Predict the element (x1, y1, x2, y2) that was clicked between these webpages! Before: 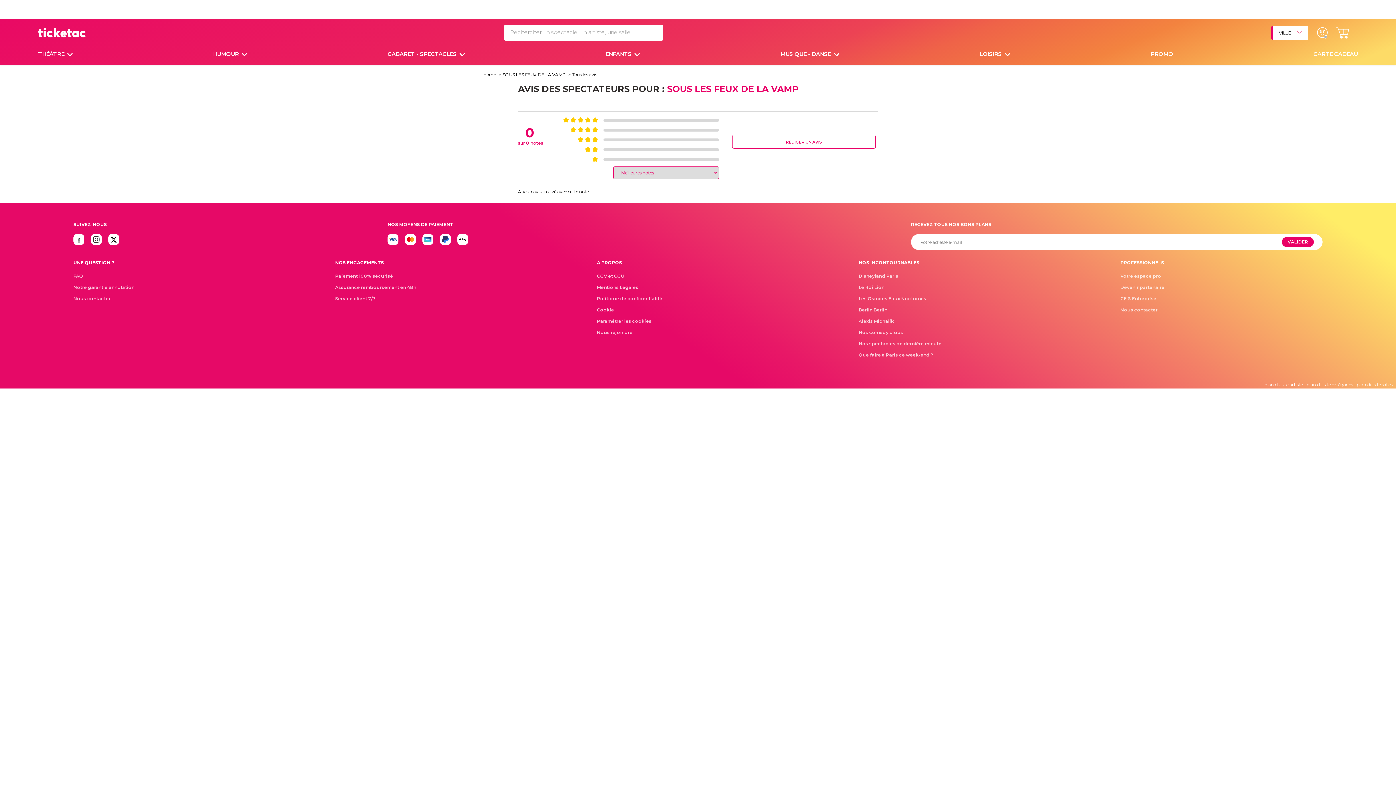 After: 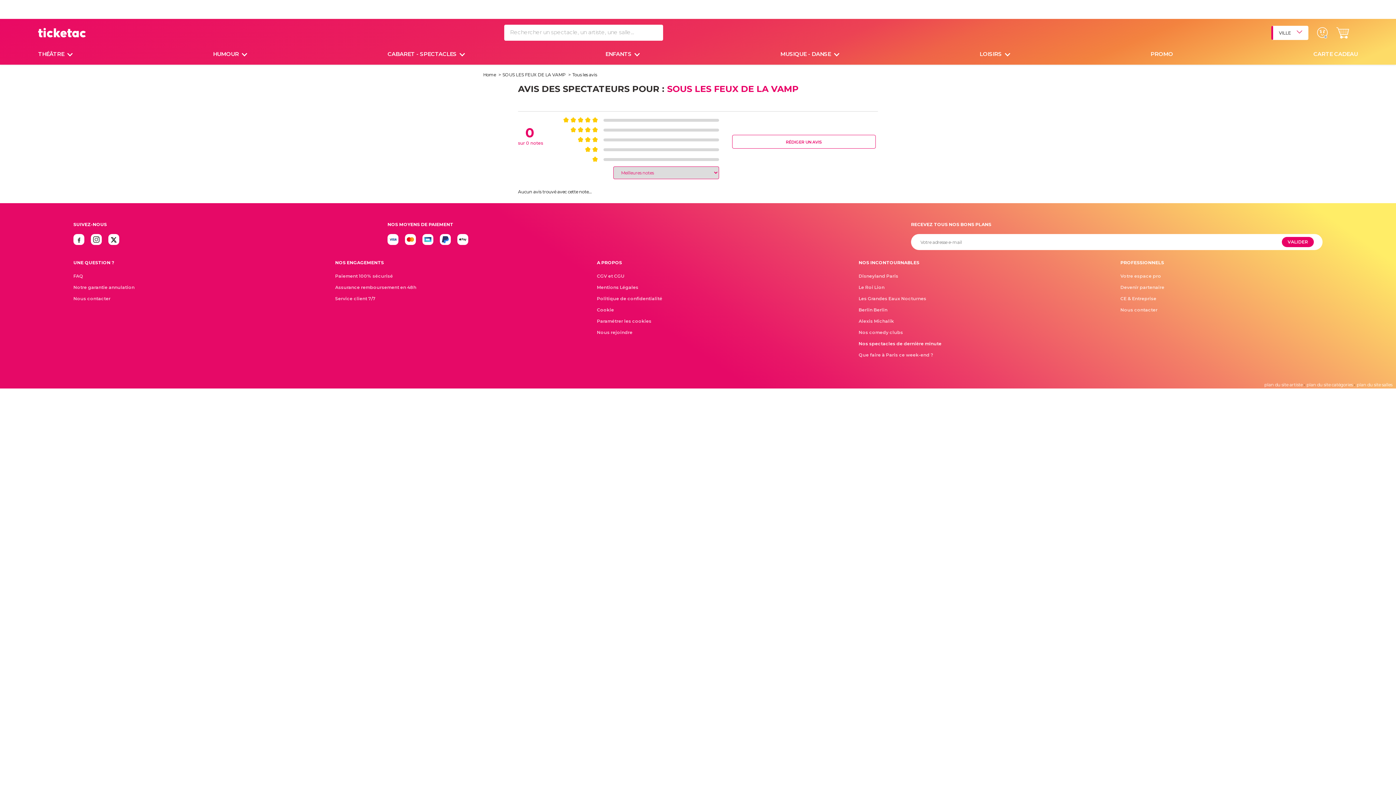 Action: label: Nos spectacles de dernière minute bbox: (858, 340, 941, 347)